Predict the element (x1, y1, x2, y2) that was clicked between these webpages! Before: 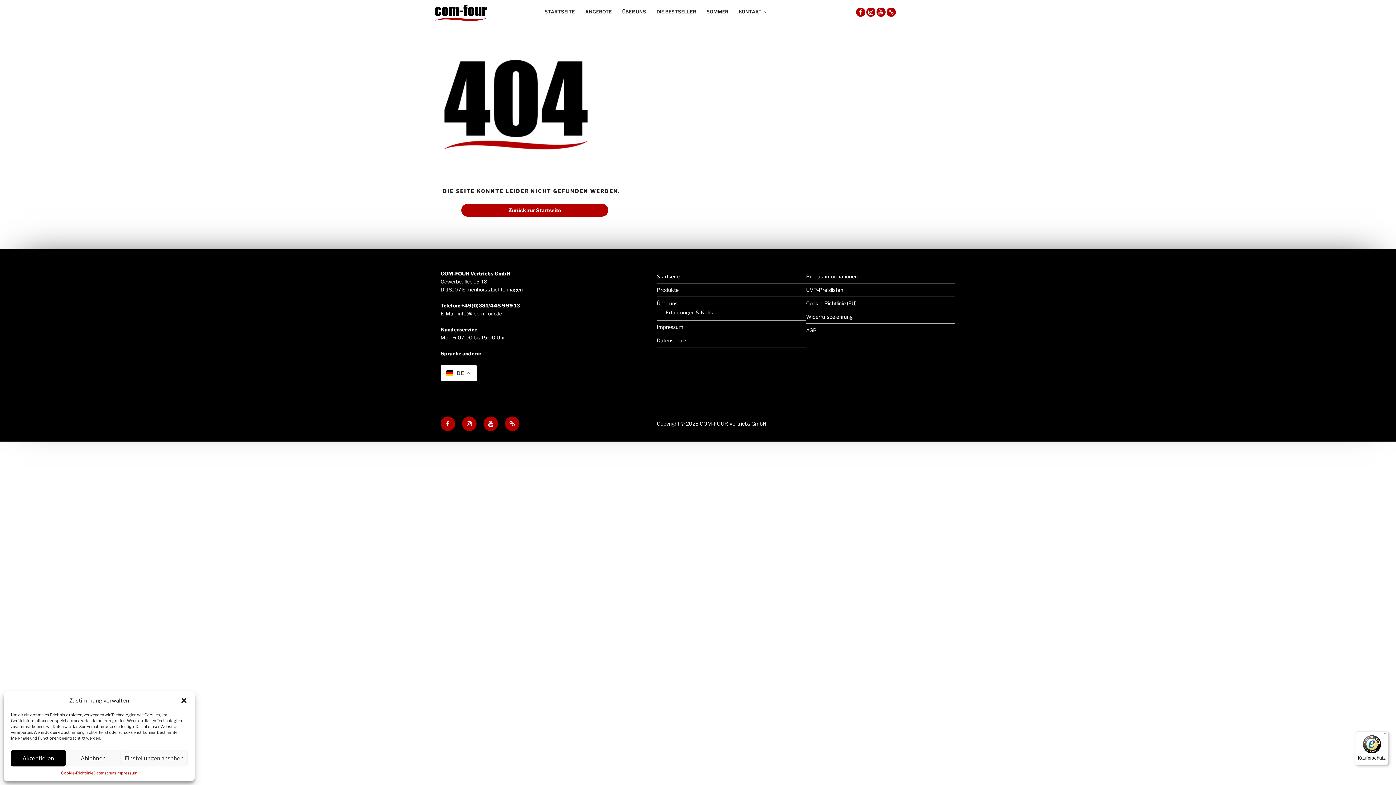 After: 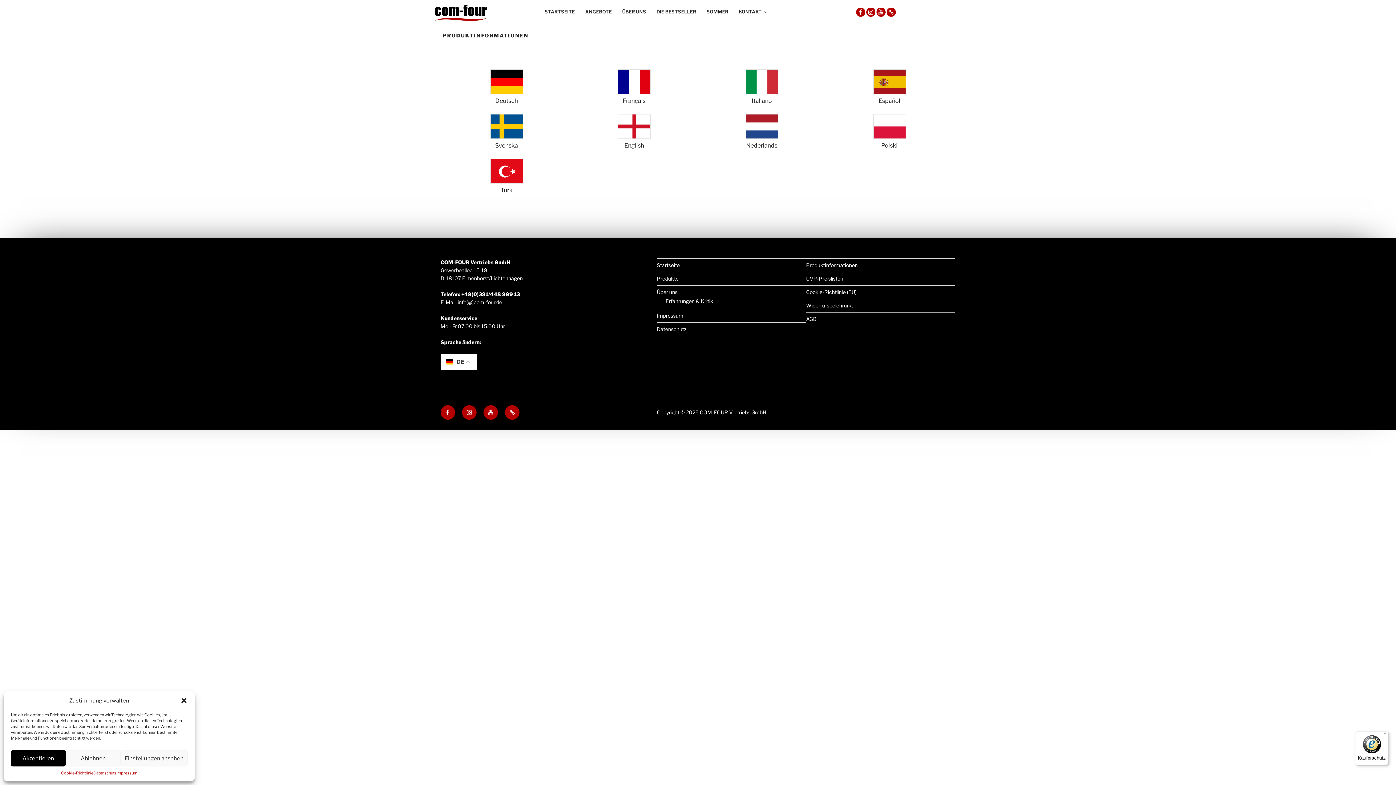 Action: bbox: (806, 273, 857, 279) label: Produktinformationen